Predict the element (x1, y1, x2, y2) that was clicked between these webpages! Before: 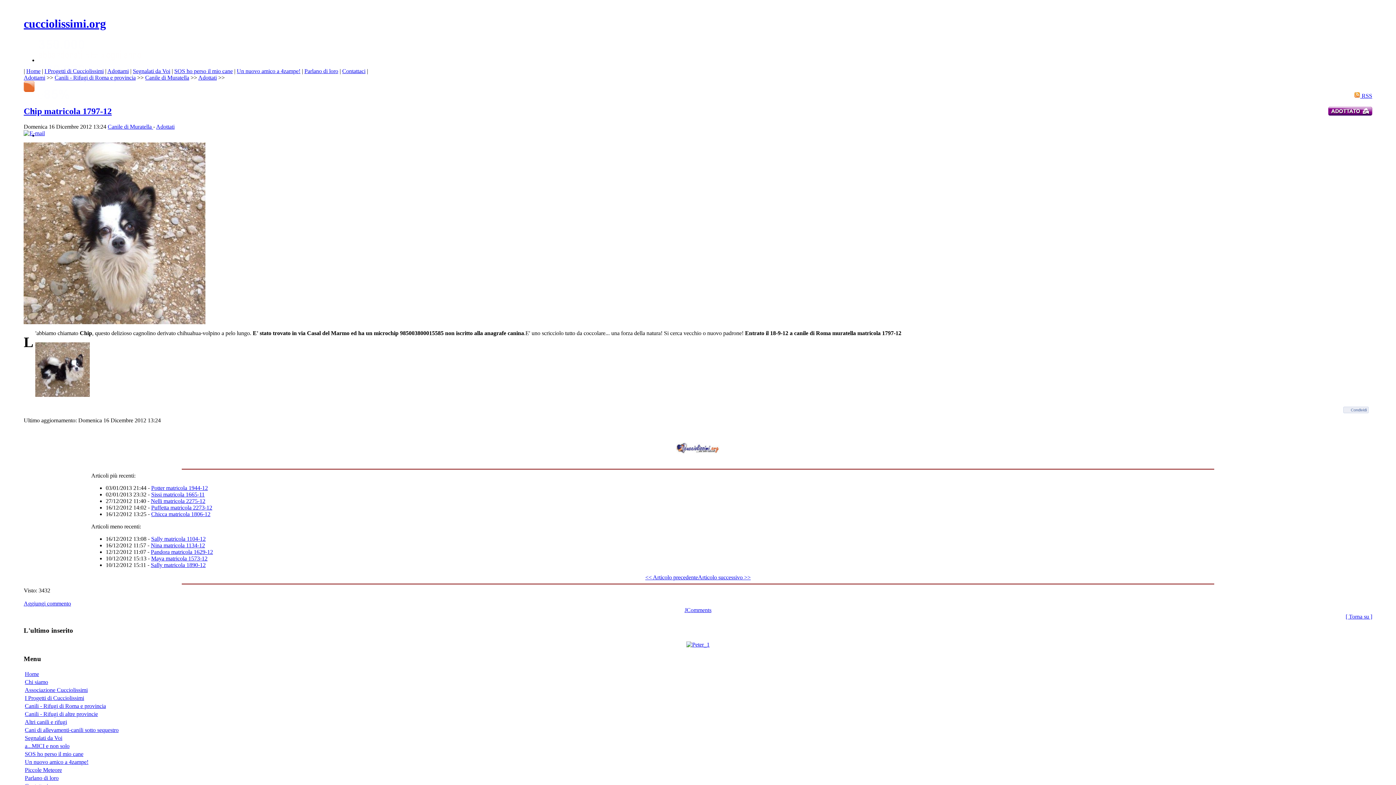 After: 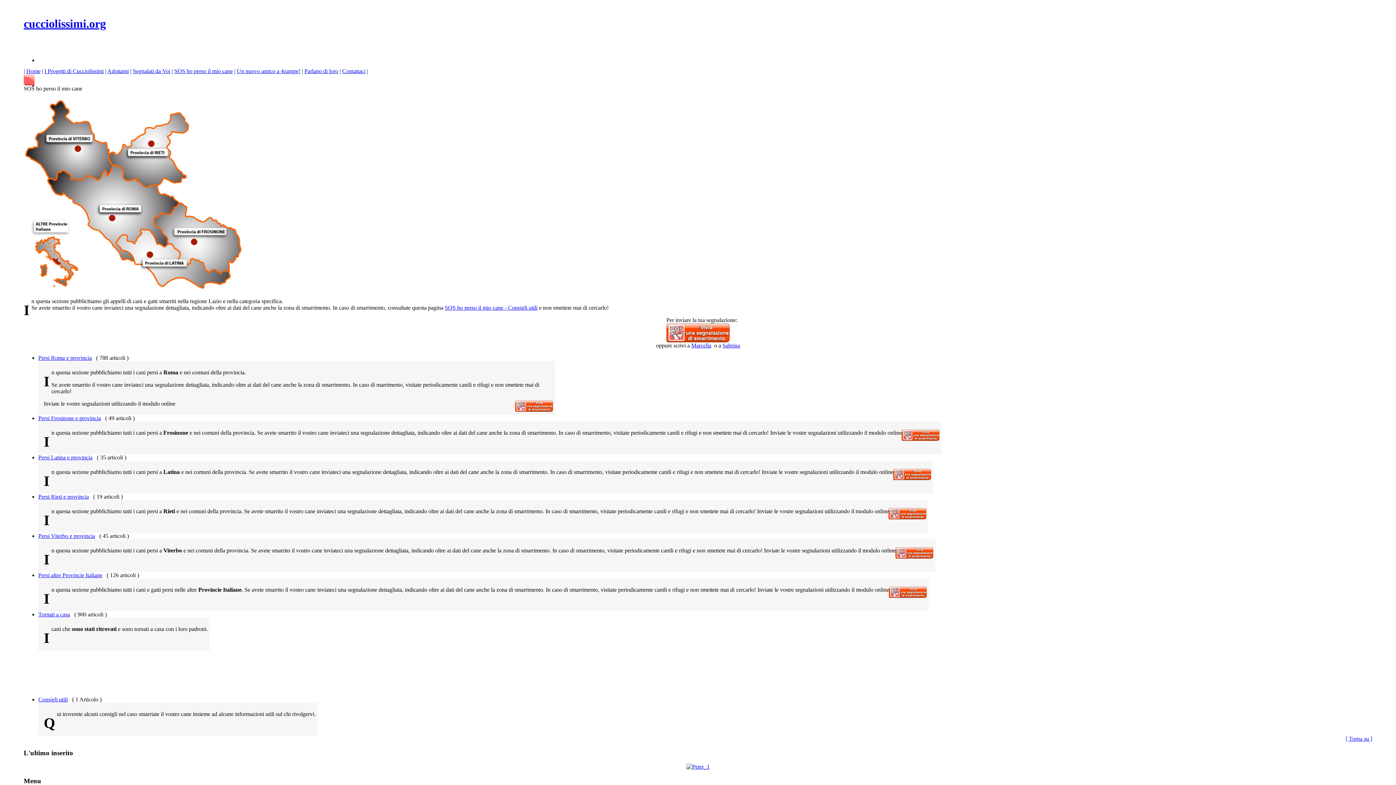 Action: label: SOS ho perso il mio cane bbox: (174, 67, 232, 74)